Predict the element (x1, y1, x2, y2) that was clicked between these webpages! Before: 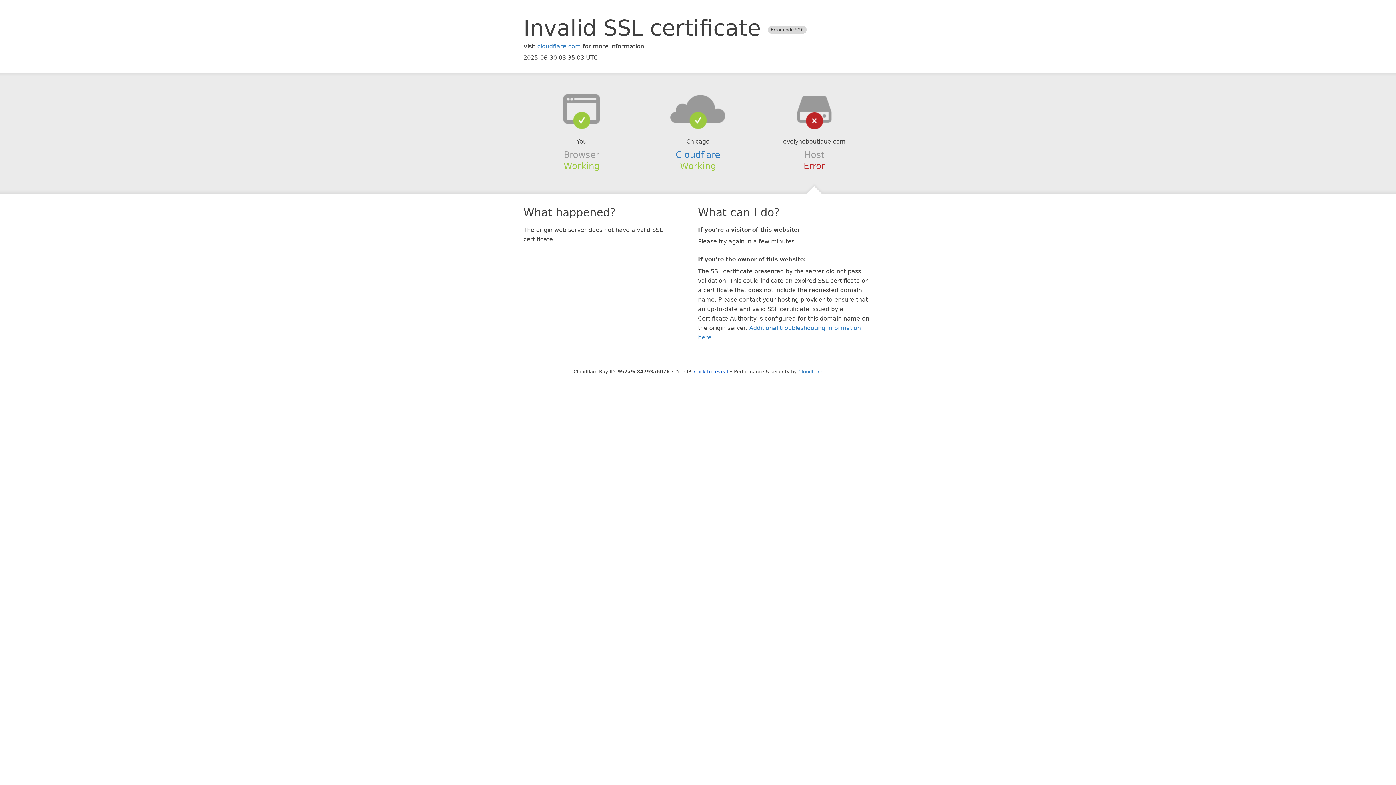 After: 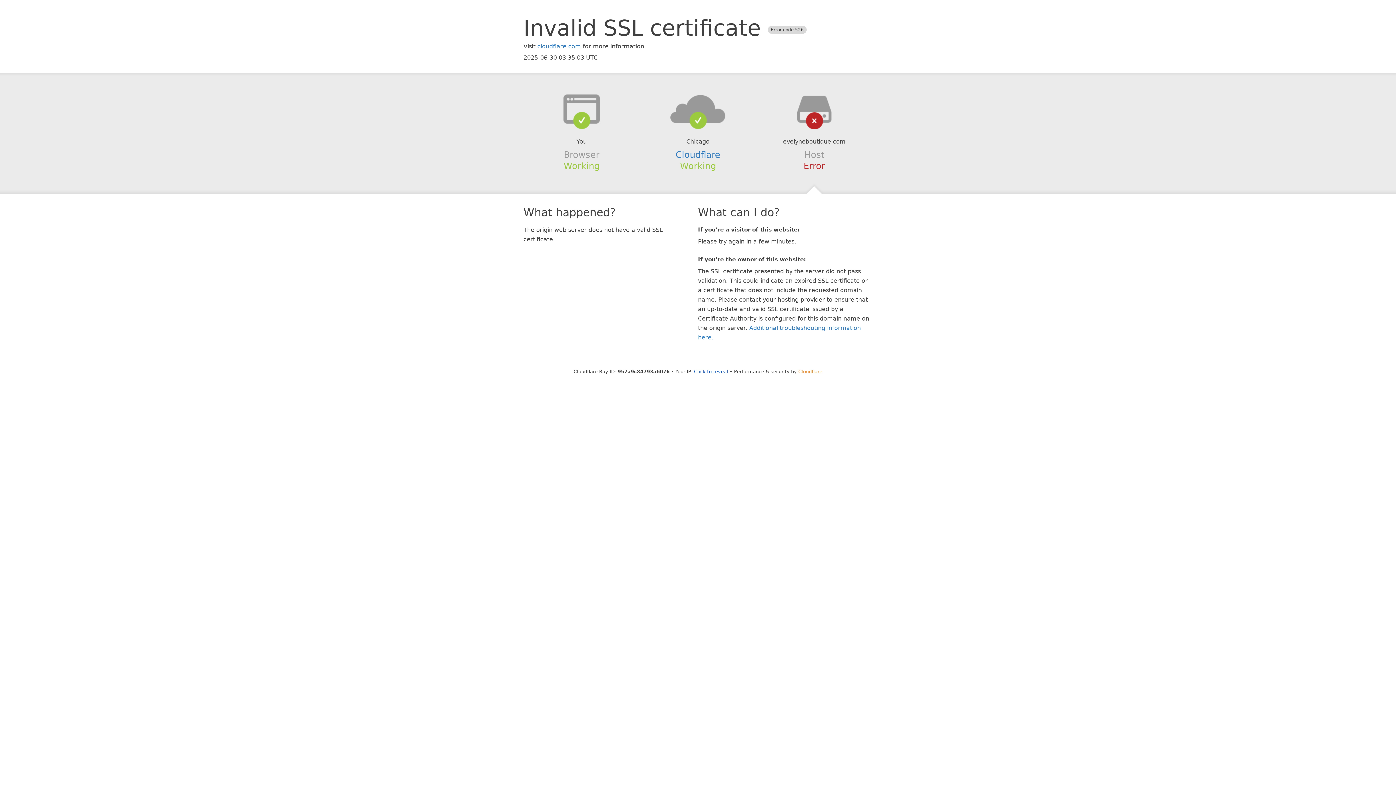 Action: bbox: (798, 368, 822, 374) label: Cloudflare